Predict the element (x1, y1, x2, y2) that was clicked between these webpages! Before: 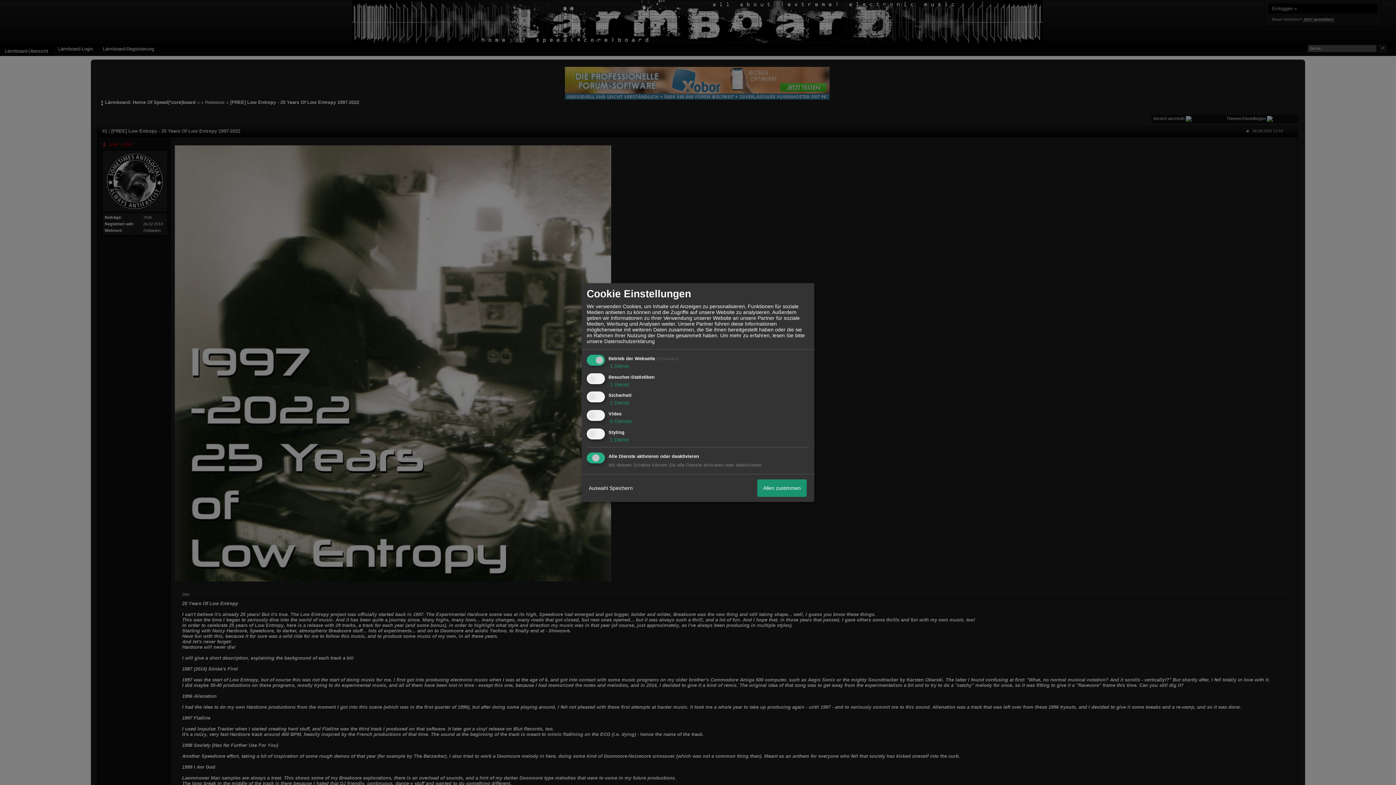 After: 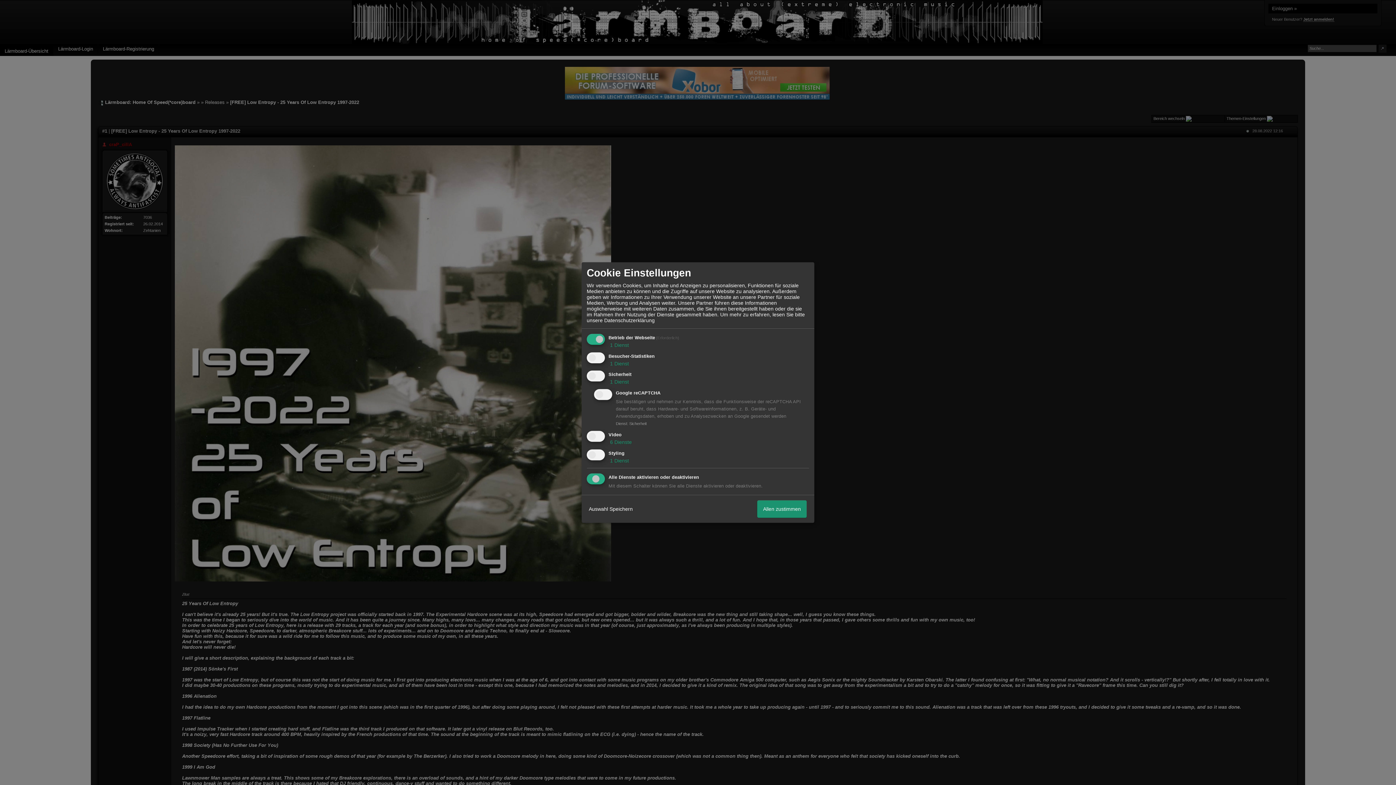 Action: label:  1 Dienst bbox: (608, 400, 629, 406)